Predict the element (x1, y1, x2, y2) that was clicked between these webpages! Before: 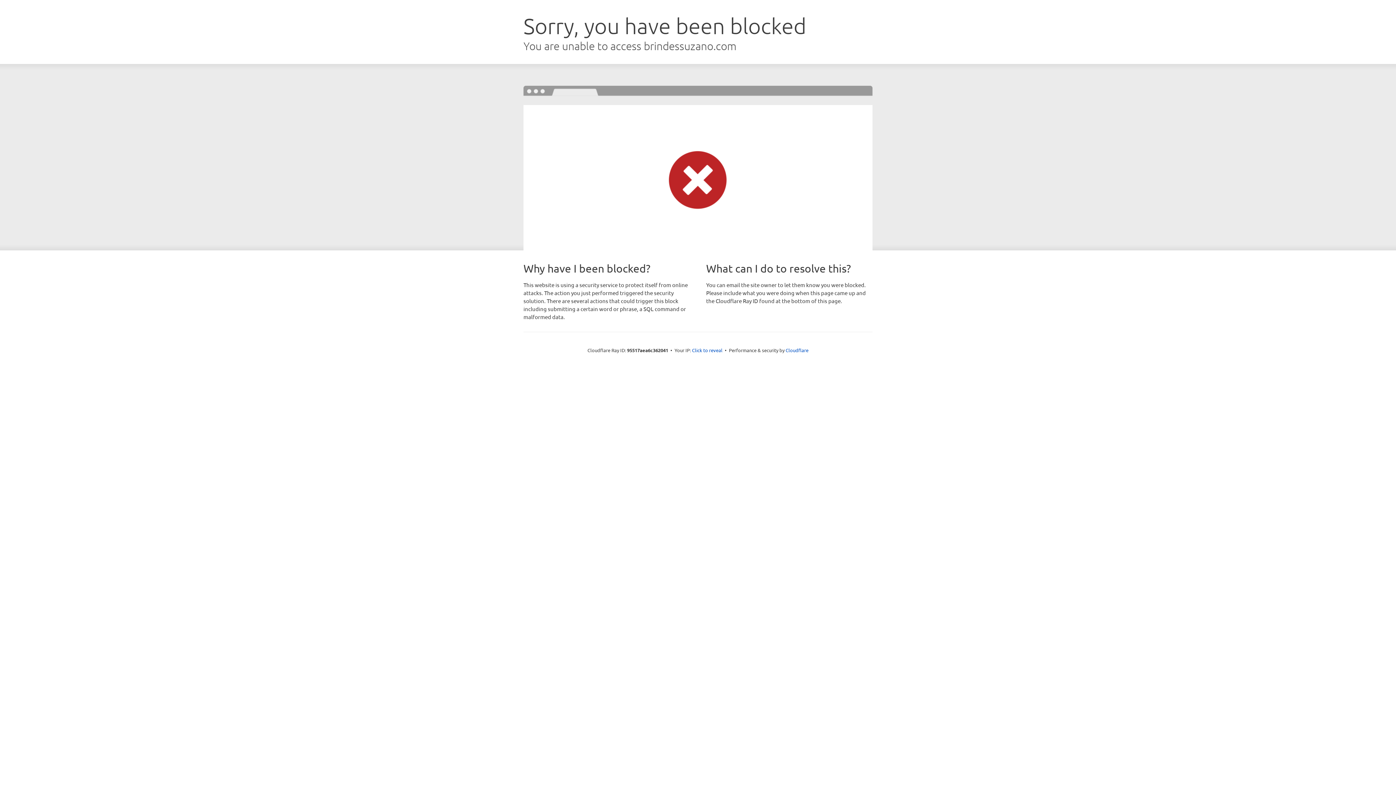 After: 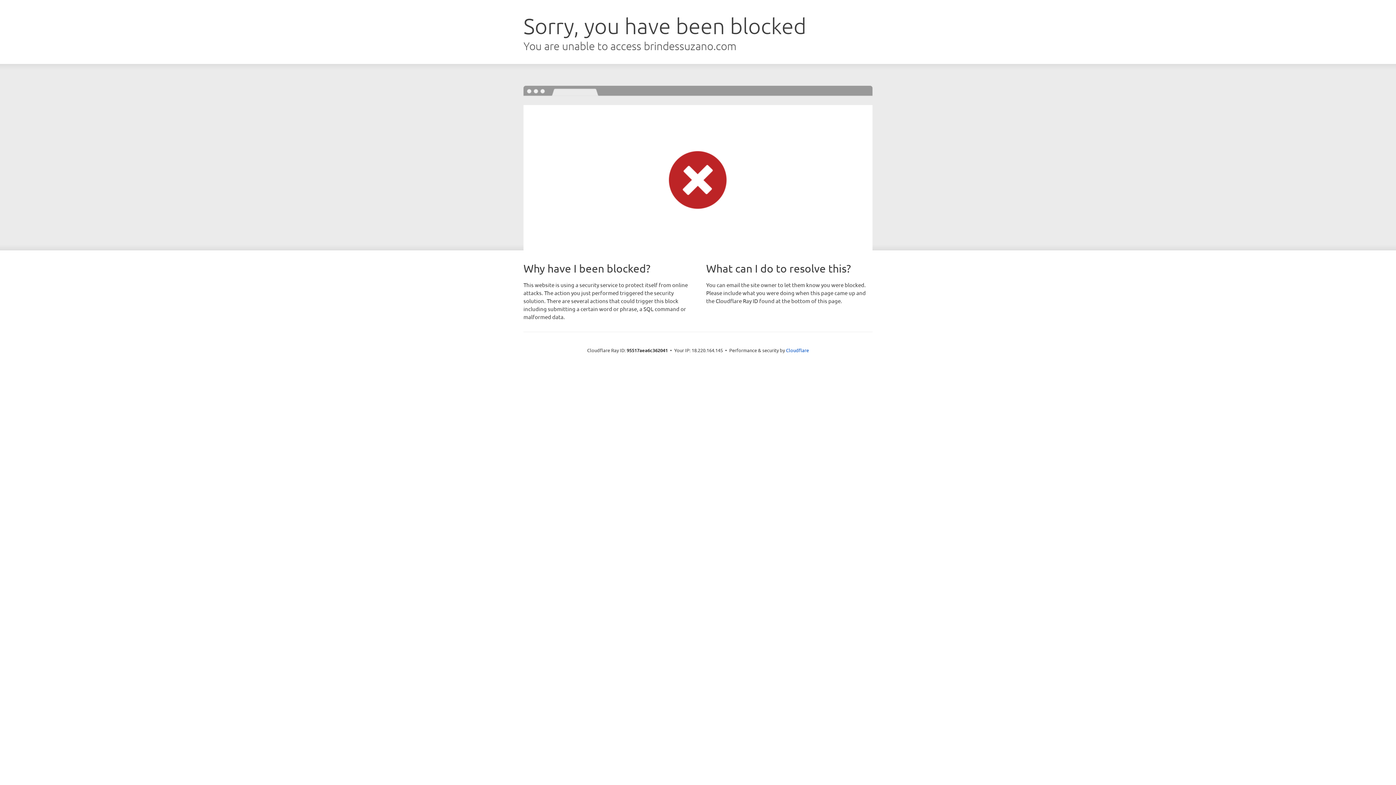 Action: label: Click to reveal bbox: (692, 346, 722, 353)